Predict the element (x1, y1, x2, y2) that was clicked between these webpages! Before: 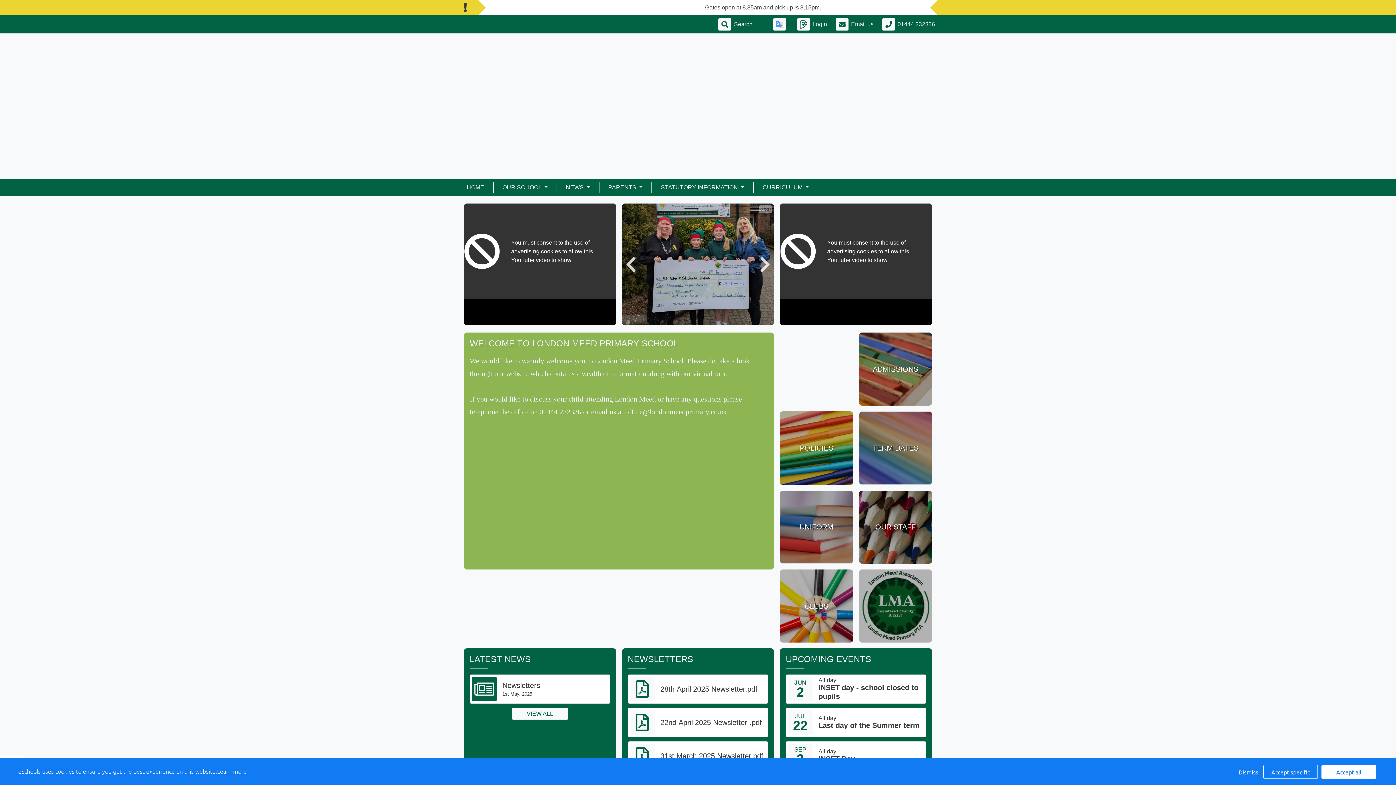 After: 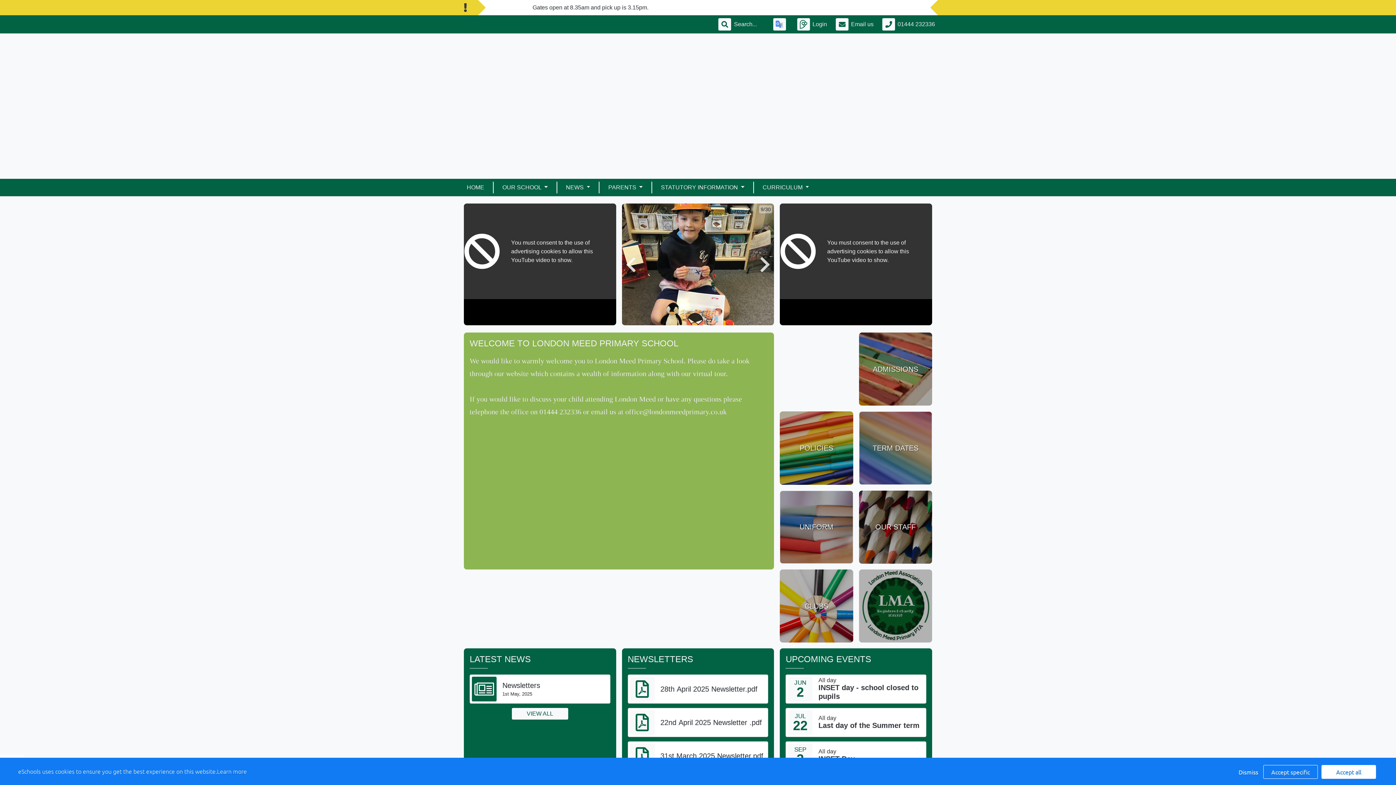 Action: bbox: (627, 675, 768, 704) label: 28th April 2025 Newsletter.pdf